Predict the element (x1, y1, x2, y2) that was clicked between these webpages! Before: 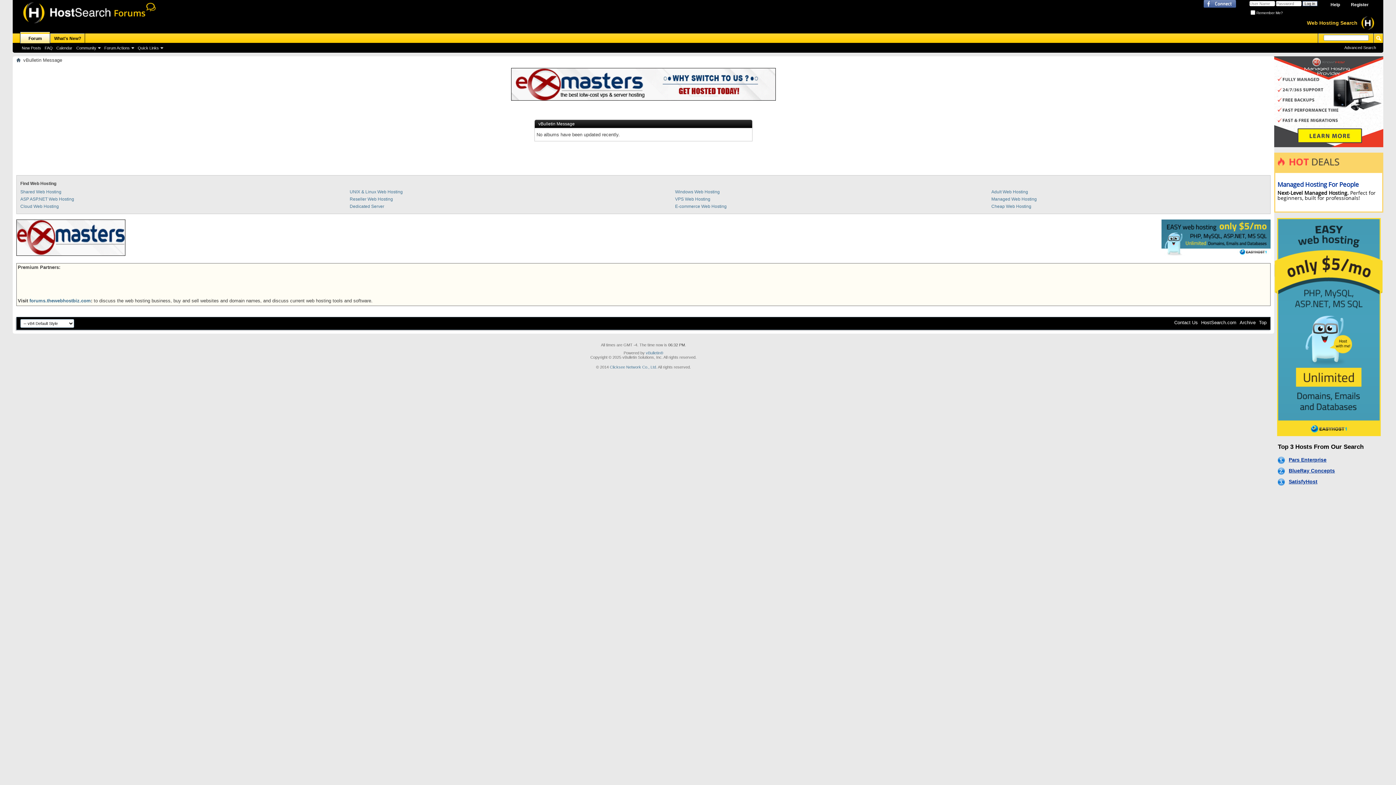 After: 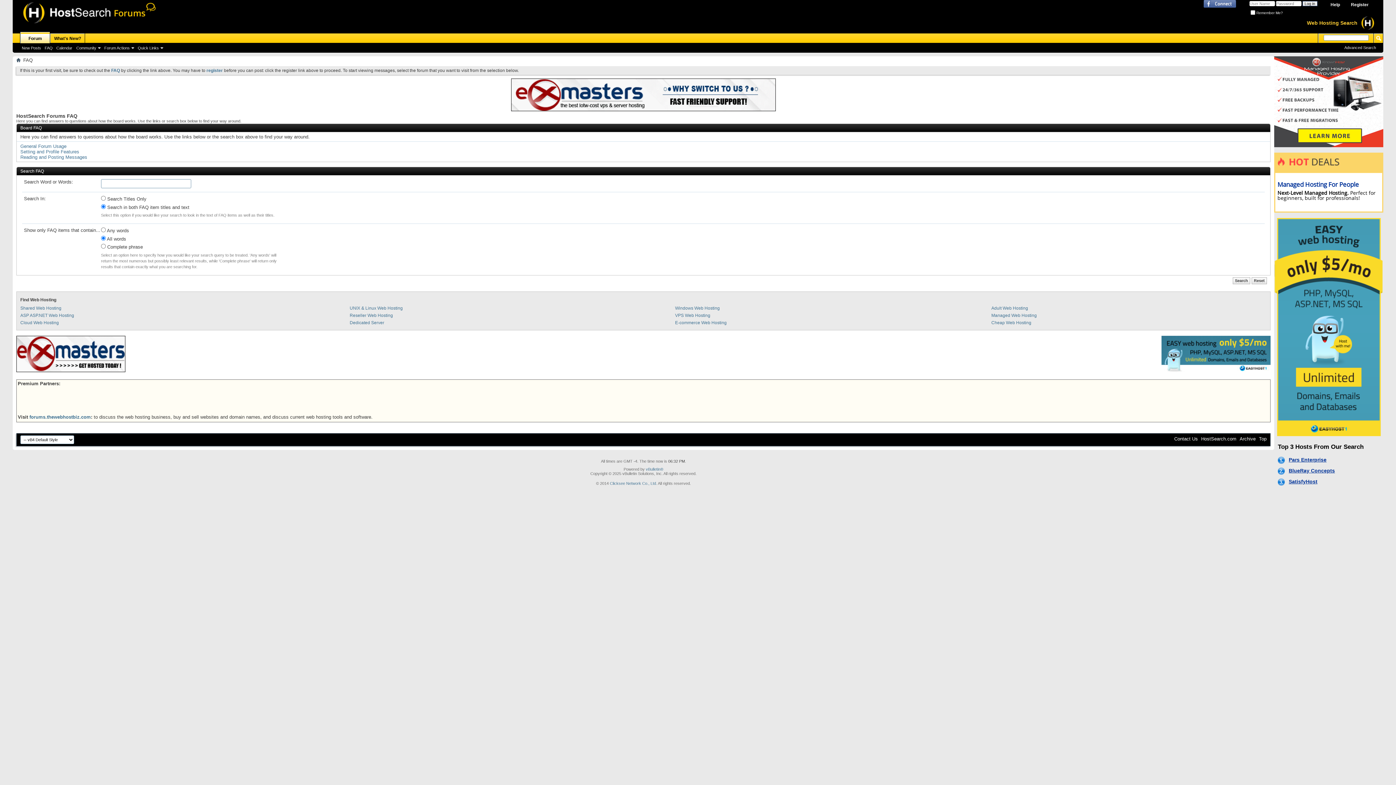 Action: label: FAQ bbox: (42, 45, 54, 50)